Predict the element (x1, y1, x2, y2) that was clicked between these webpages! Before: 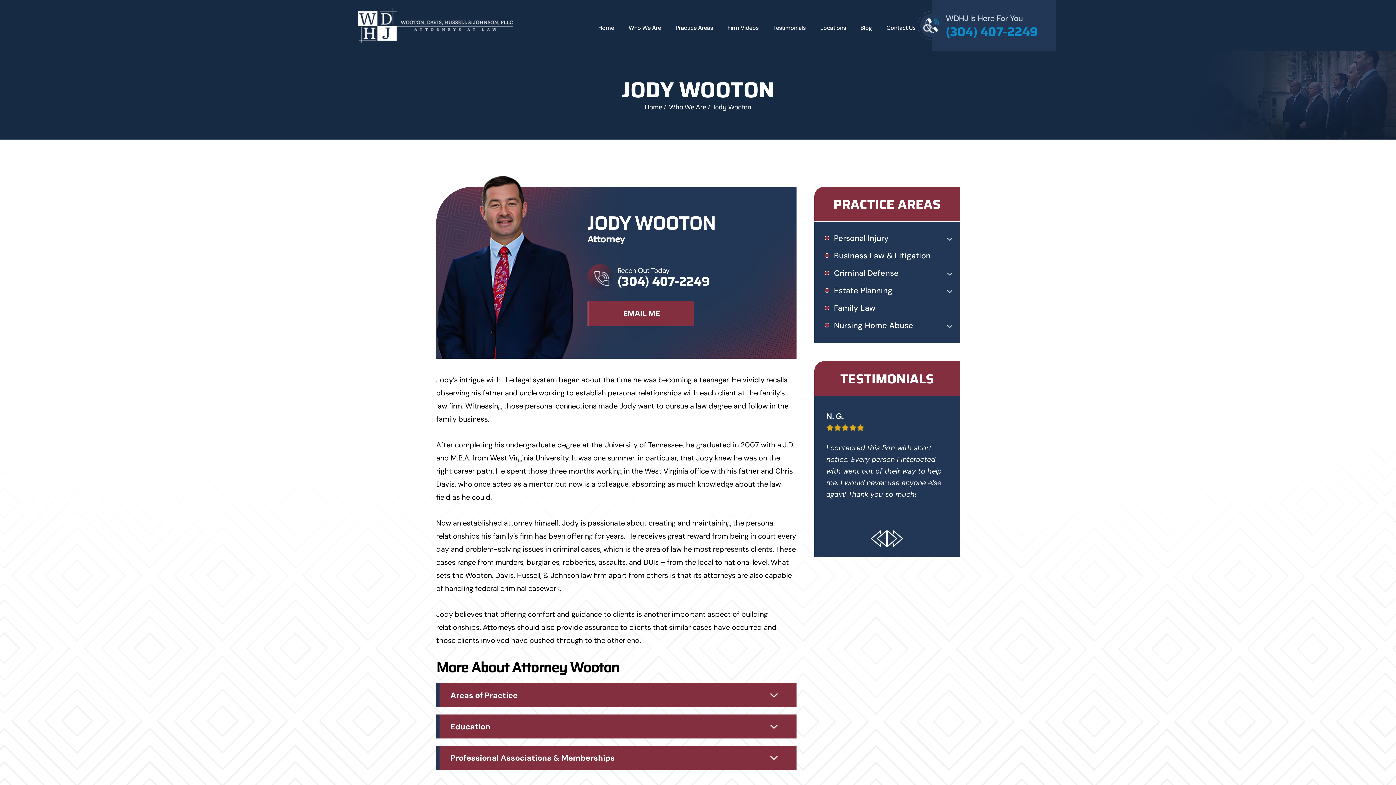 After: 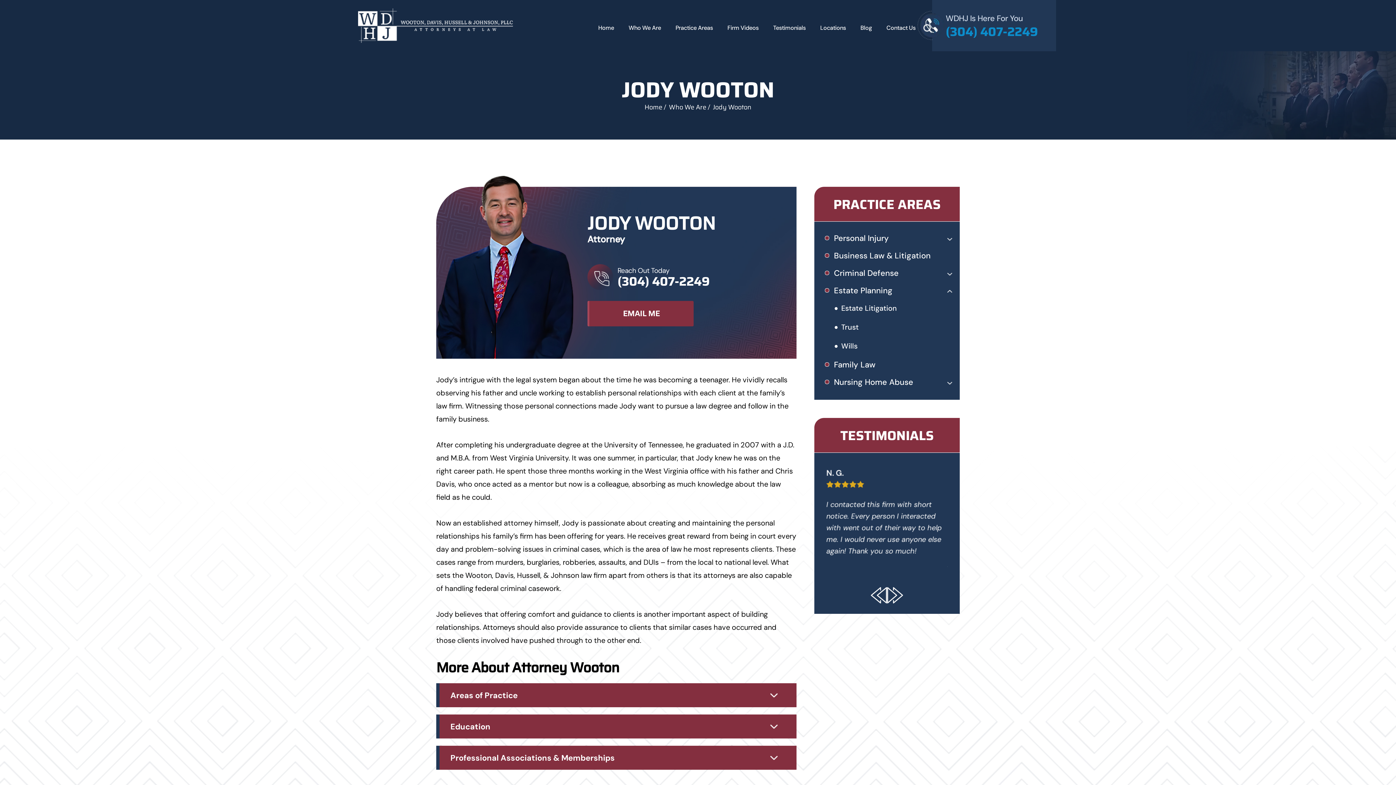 Action: bbox: (945, 288, 954, 295)